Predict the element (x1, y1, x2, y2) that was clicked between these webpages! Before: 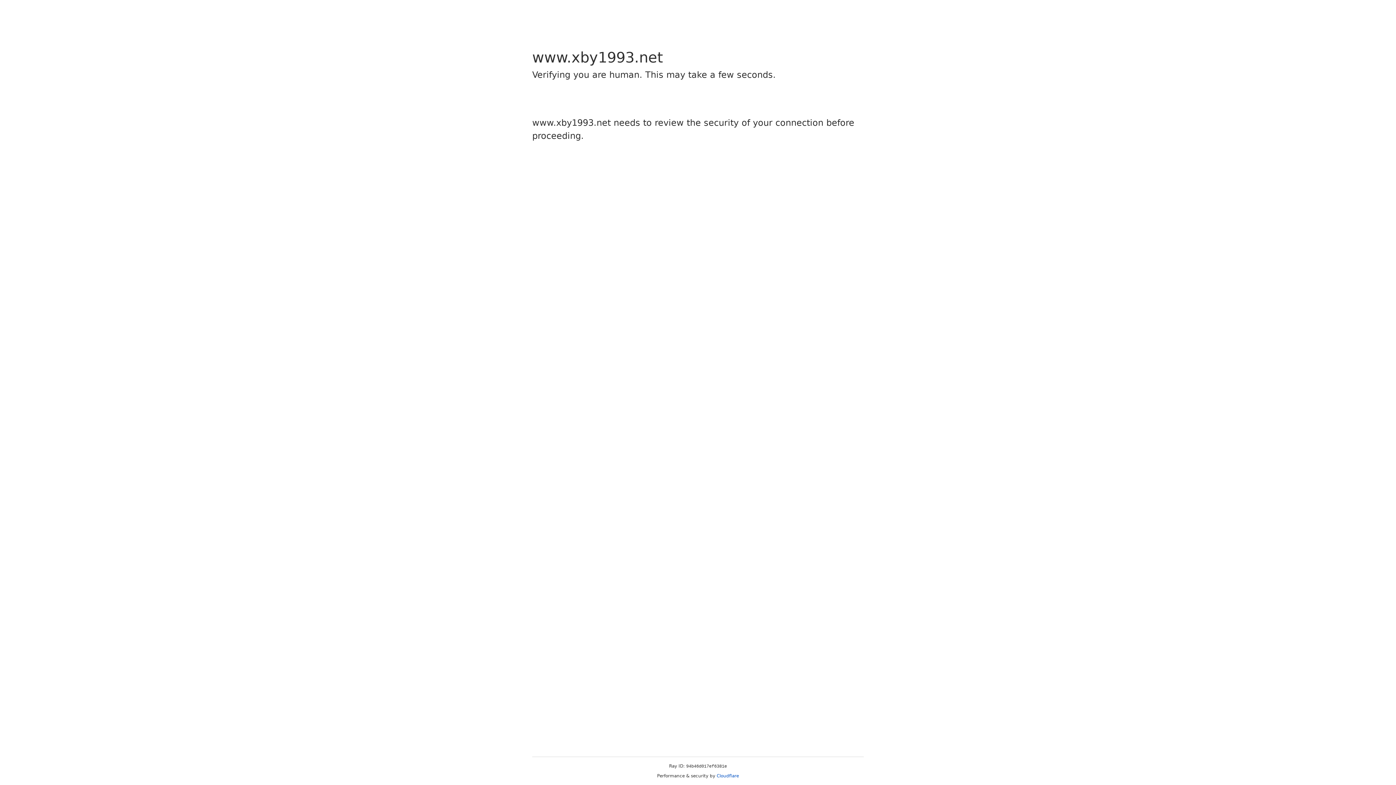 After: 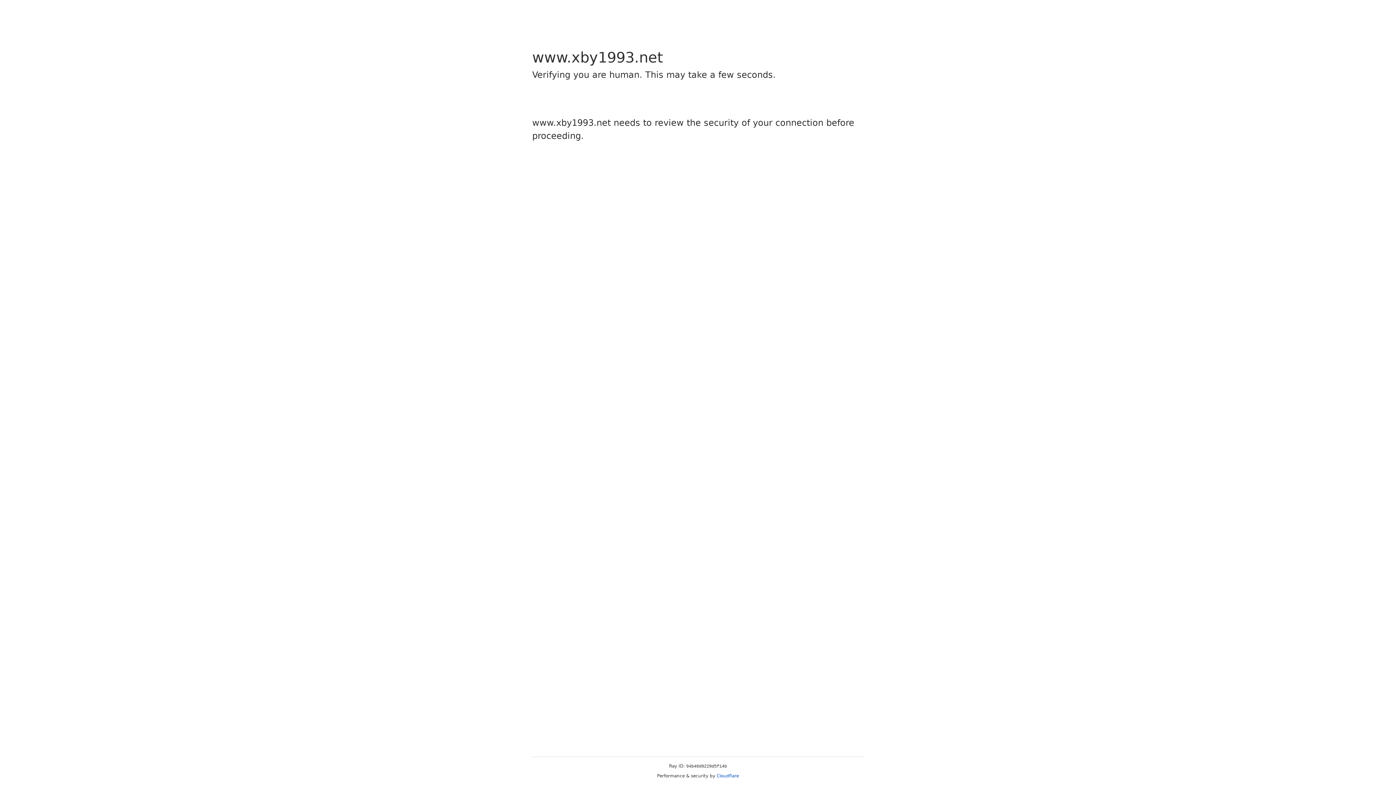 Action: label: Cloudflare bbox: (716, 773, 739, 778)